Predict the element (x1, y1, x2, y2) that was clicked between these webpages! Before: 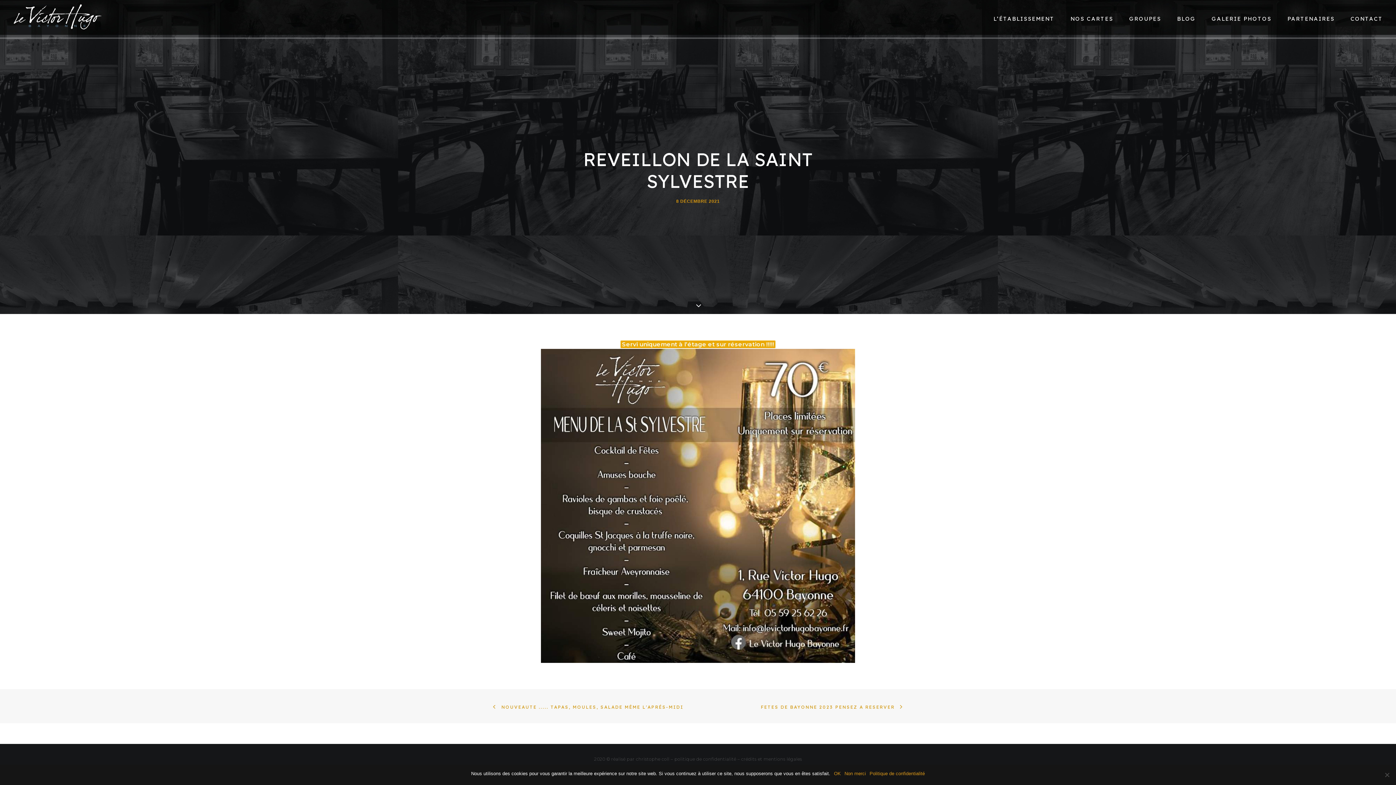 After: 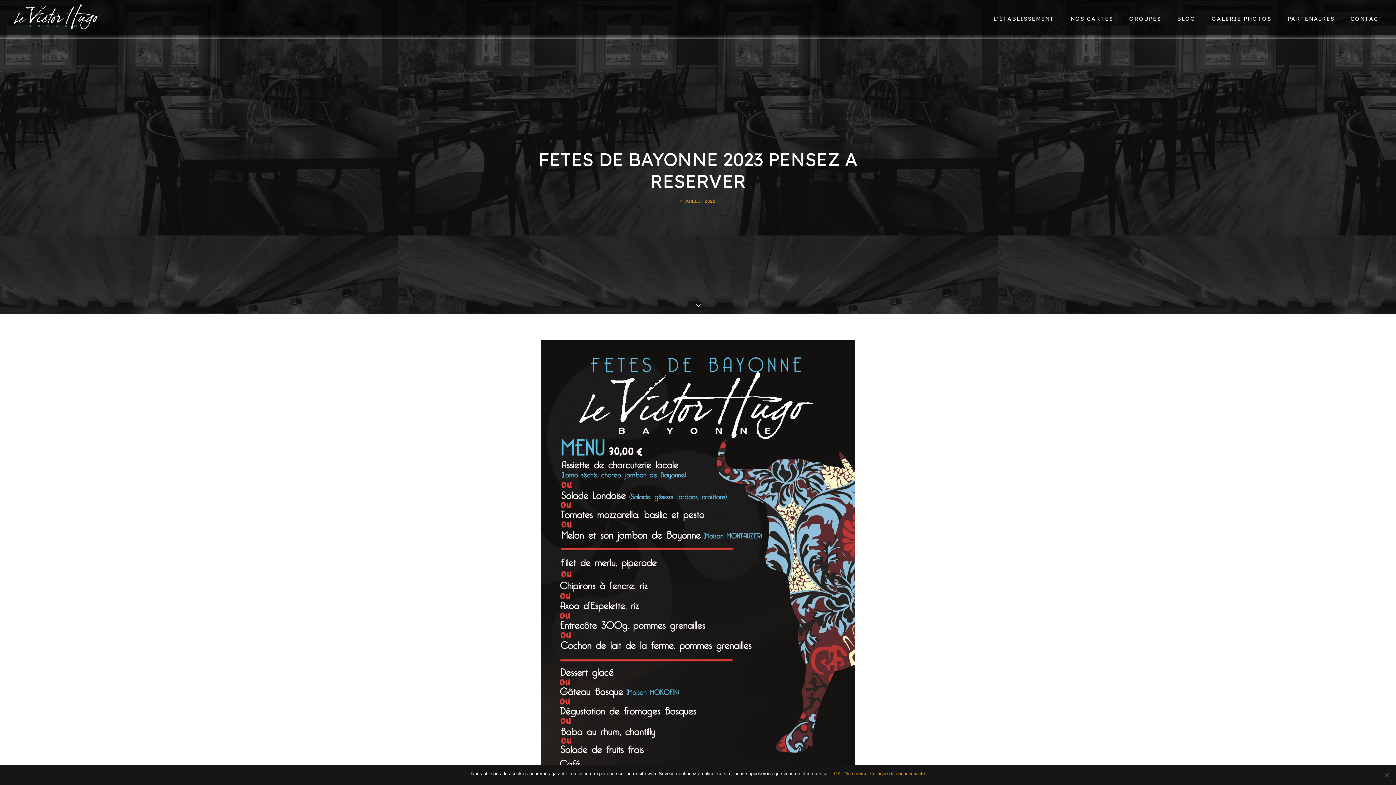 Action: label: FETES DE BAYONNE 2023 PENSEZ A RESERVER bbox: (761, 702, 903, 710)